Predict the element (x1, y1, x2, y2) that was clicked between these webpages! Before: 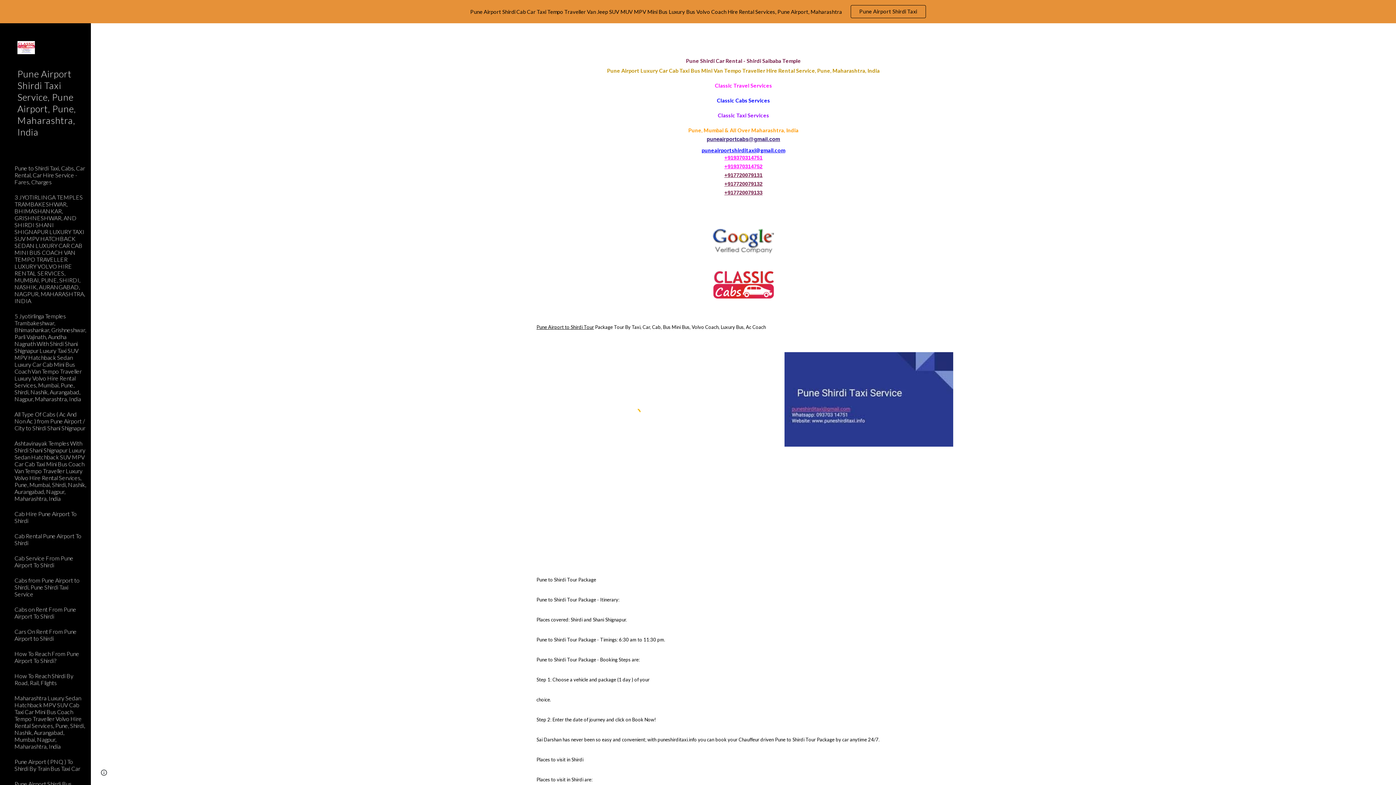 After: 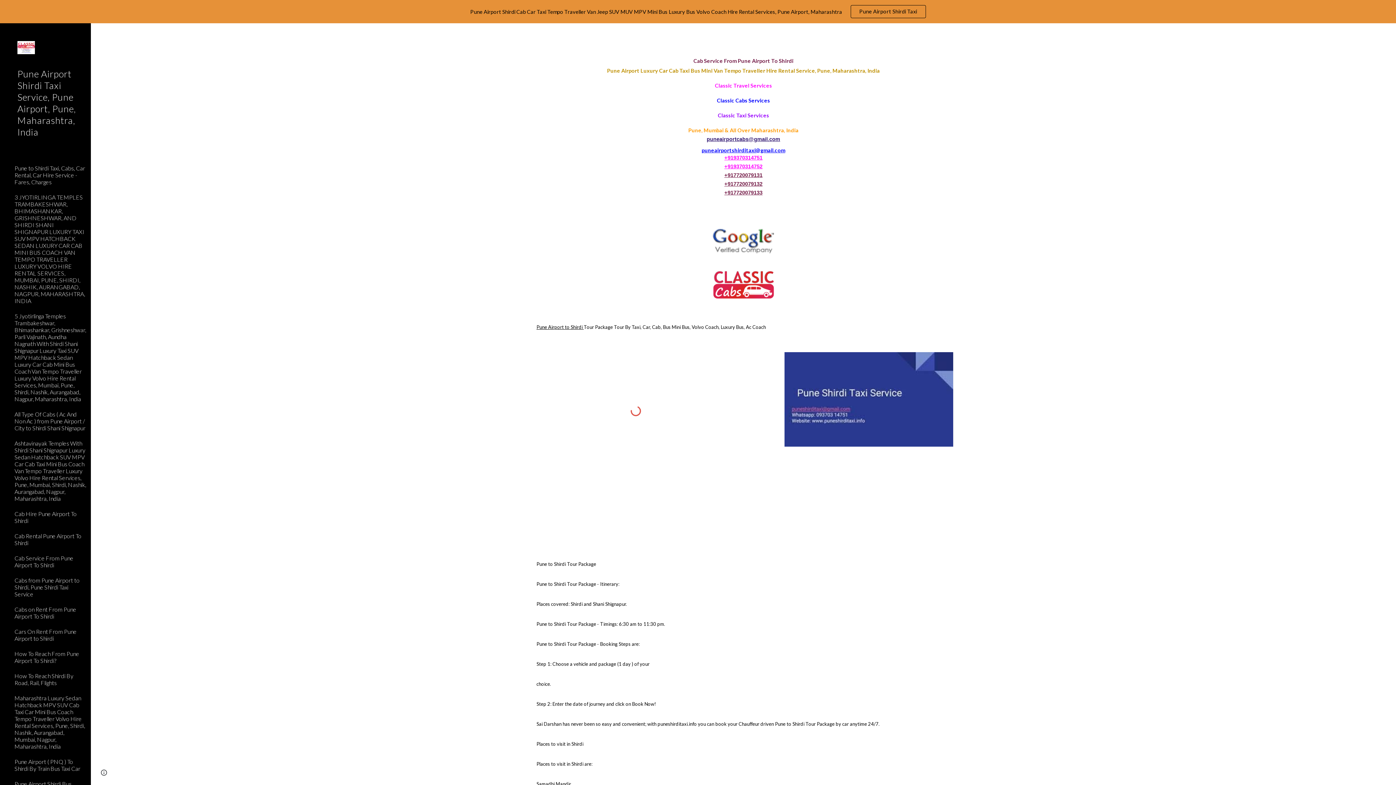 Action: label: Cab Service From Pune Airport To Shirdi bbox: (13, 550, 86, 572)